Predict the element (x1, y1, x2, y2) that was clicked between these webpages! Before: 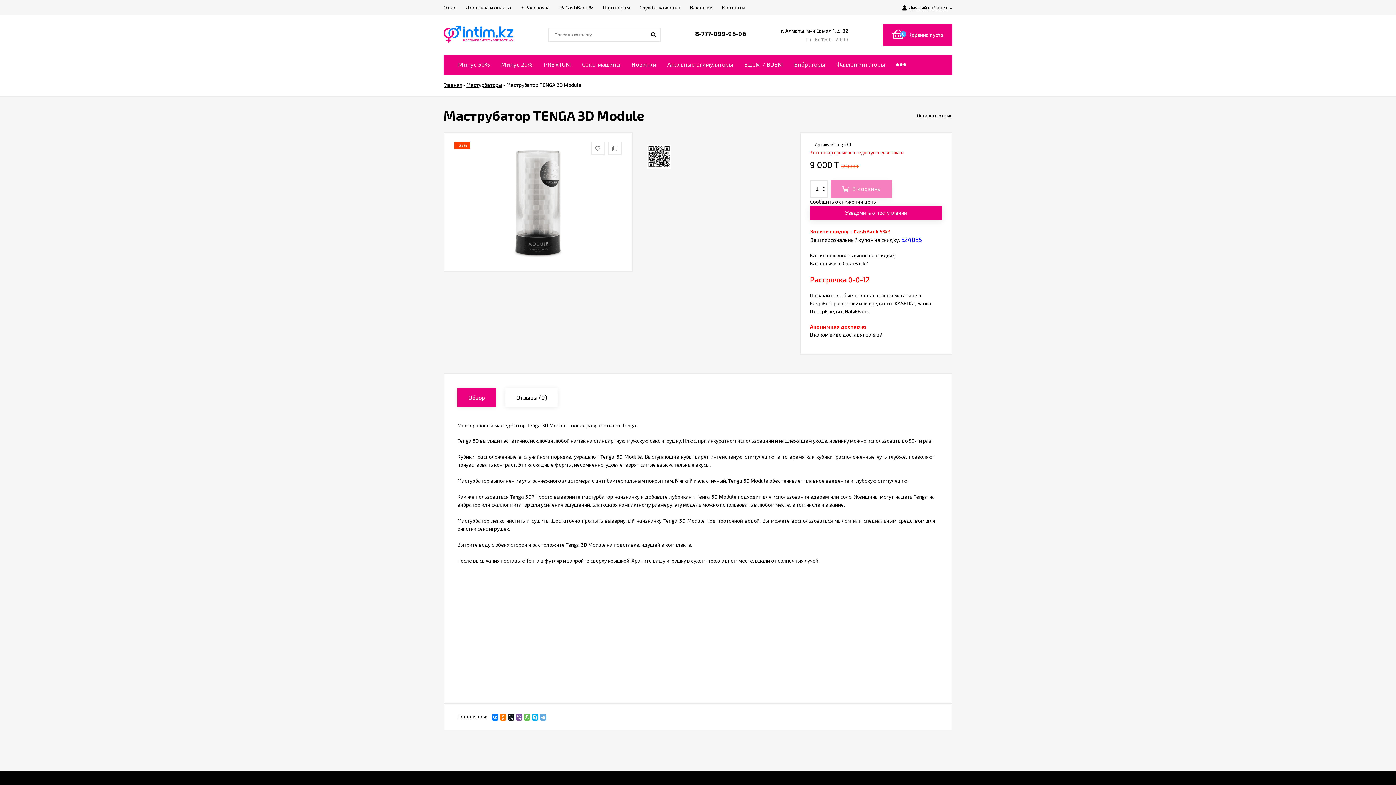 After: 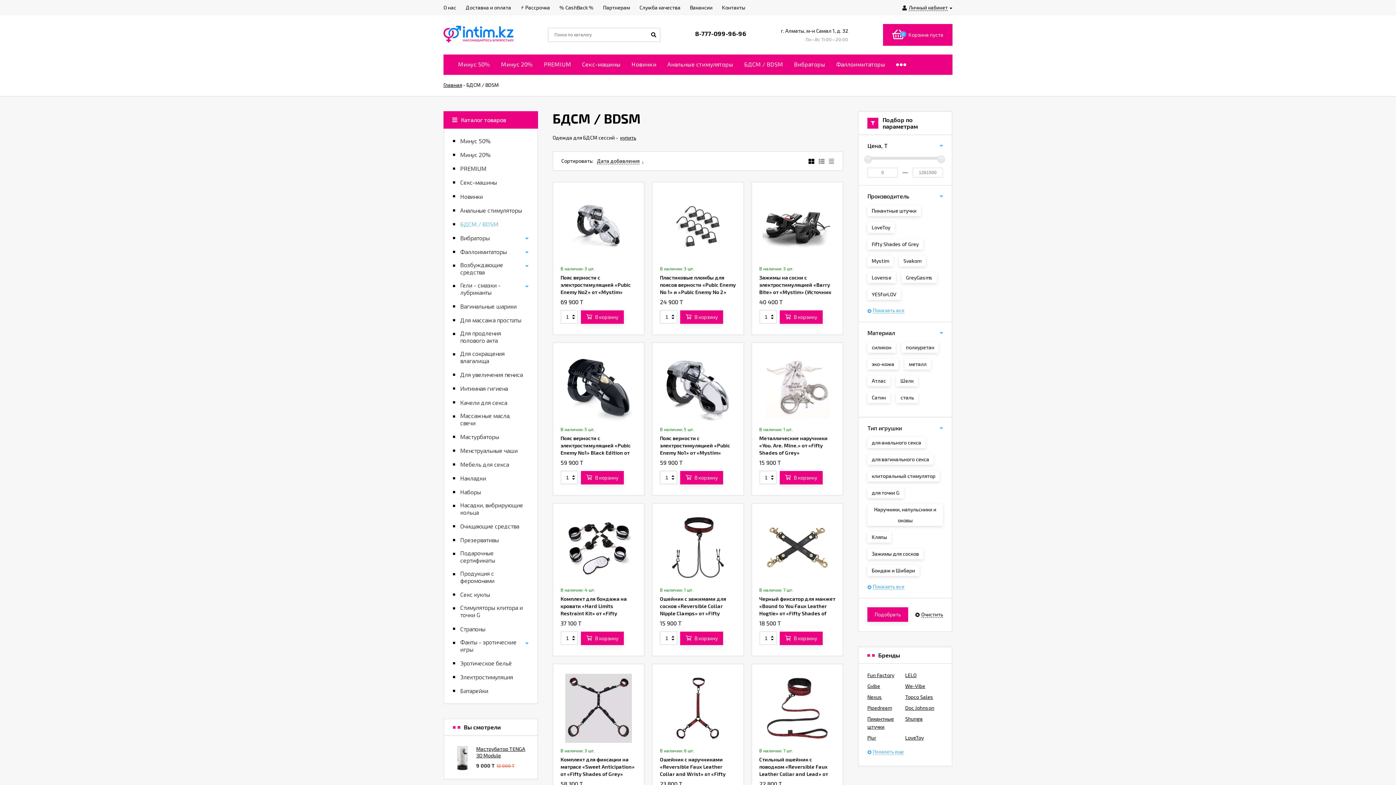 Action: label: БДСМ / BDSM bbox: (738, 54, 788, 74)